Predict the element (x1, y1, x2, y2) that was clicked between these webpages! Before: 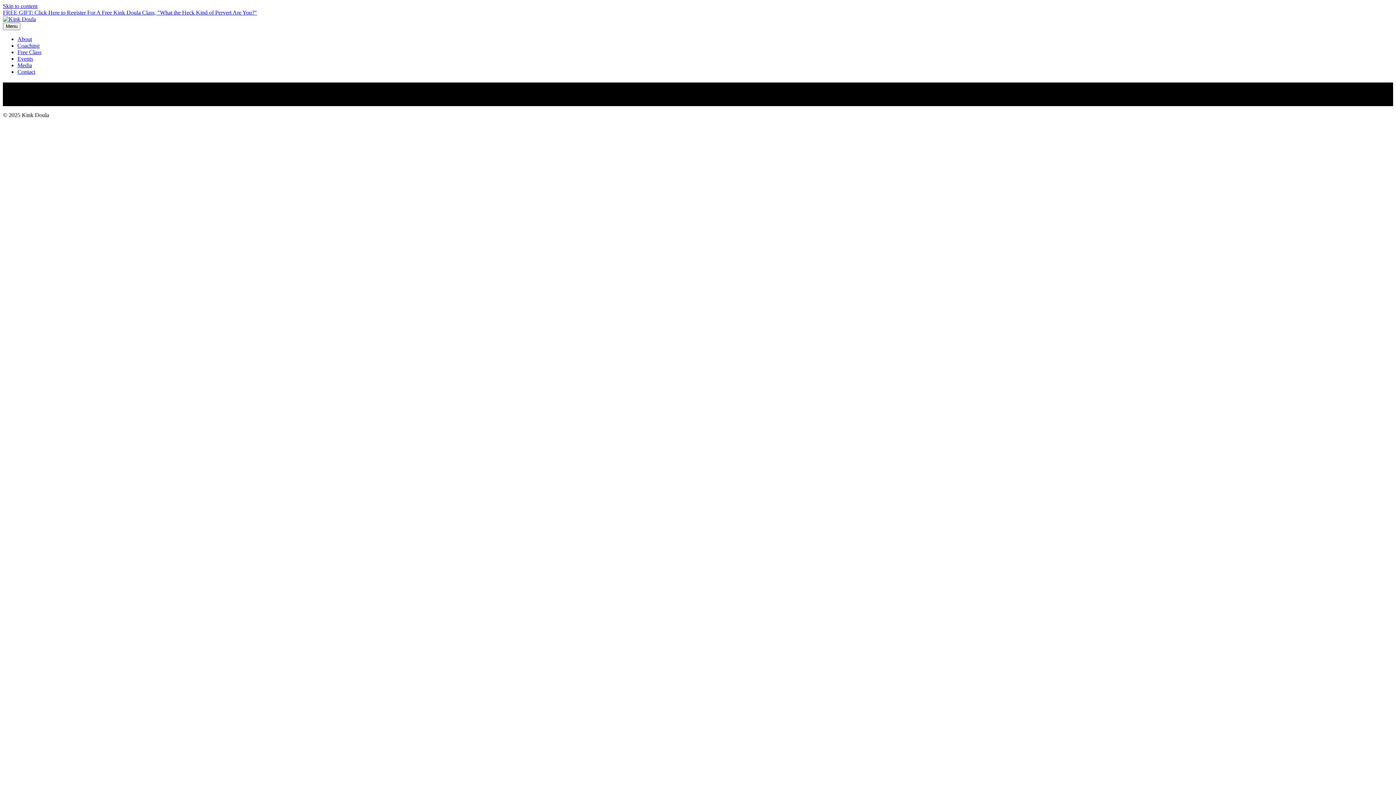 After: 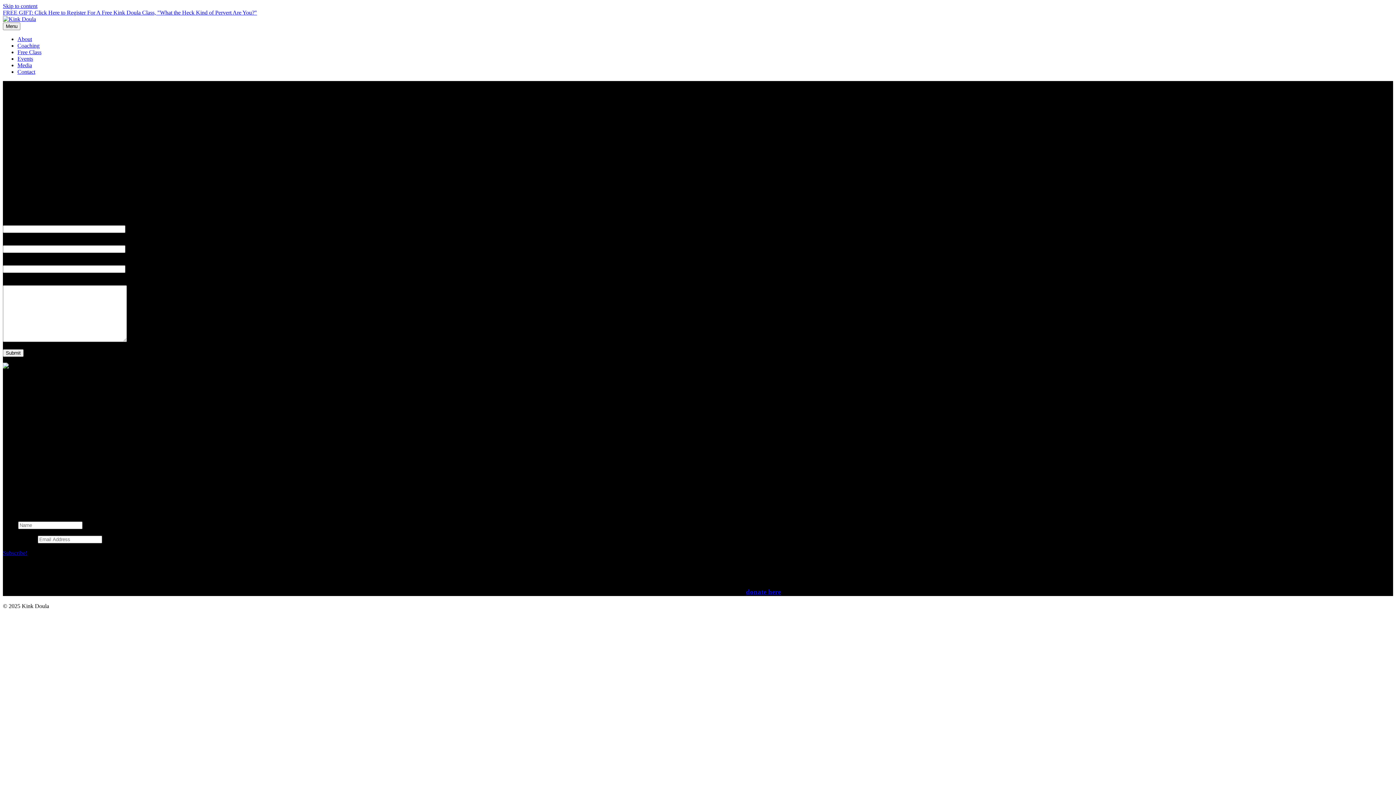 Action: bbox: (17, 68, 35, 74) label: Contact